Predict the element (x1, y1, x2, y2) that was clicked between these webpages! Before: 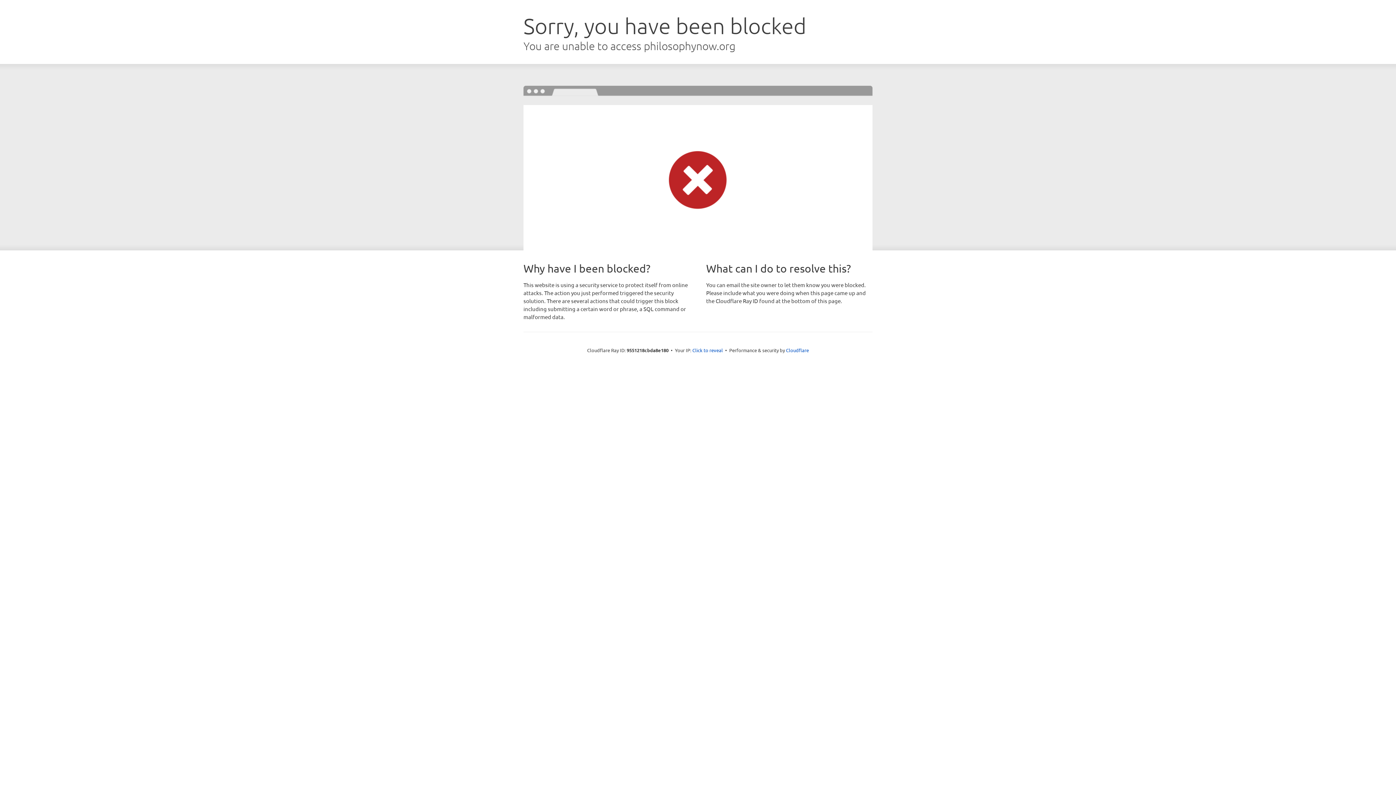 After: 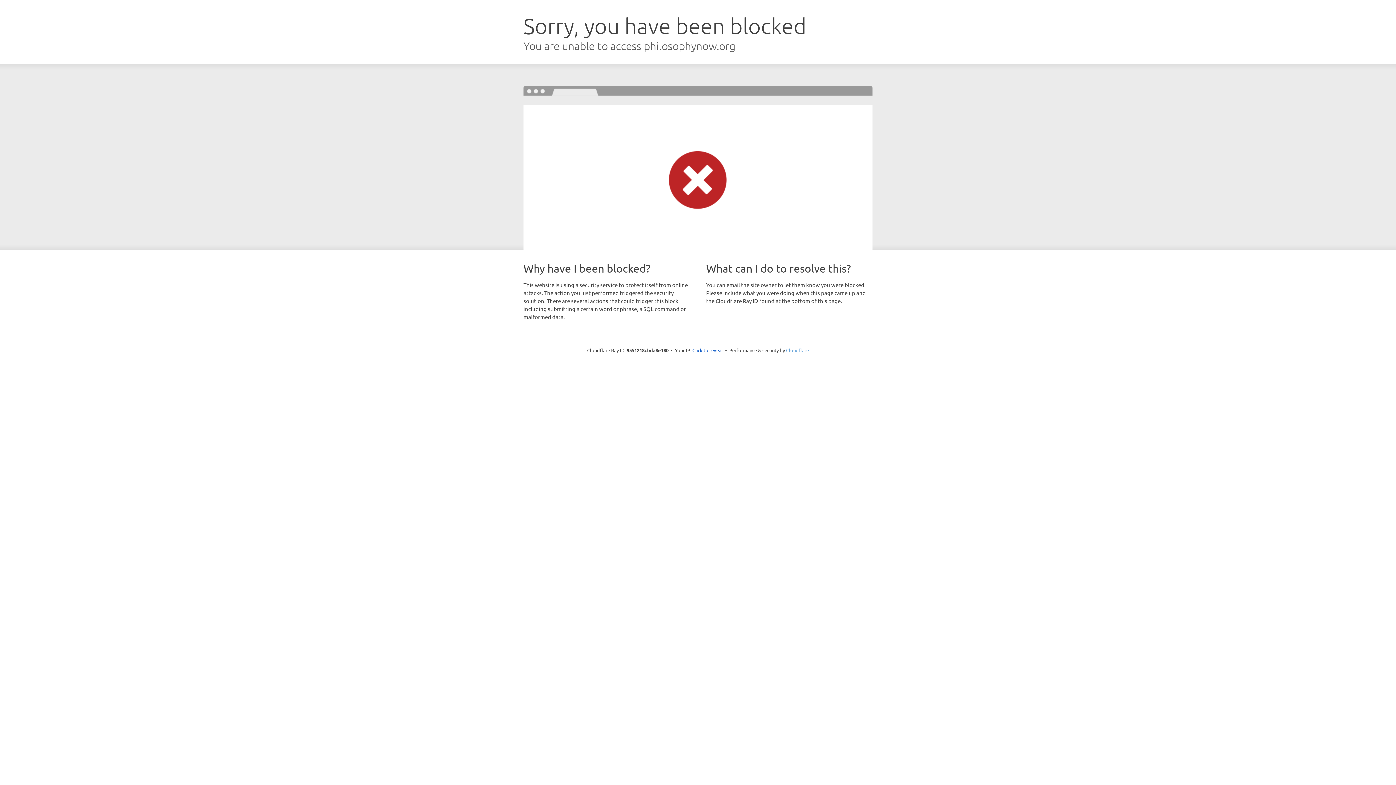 Action: label: Cloudflare bbox: (786, 347, 809, 353)